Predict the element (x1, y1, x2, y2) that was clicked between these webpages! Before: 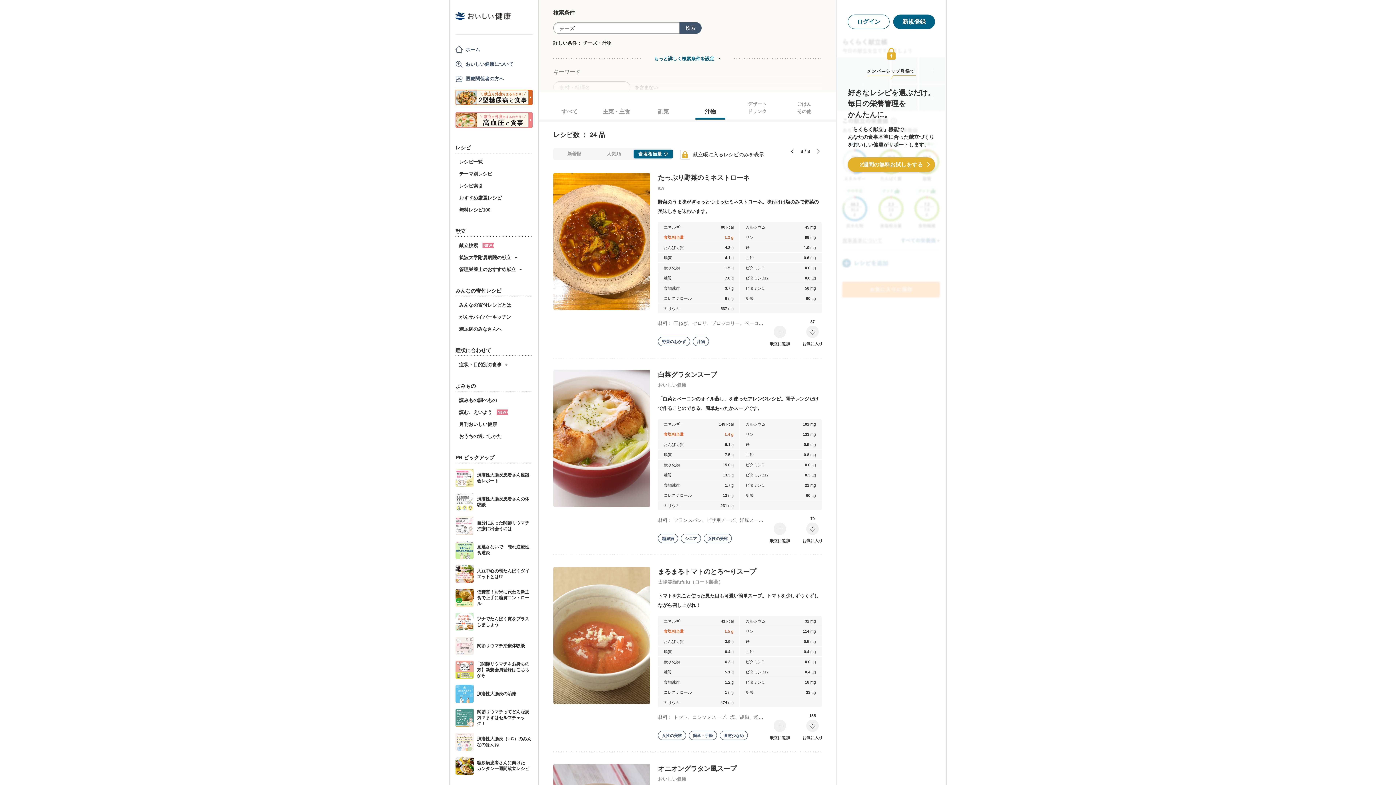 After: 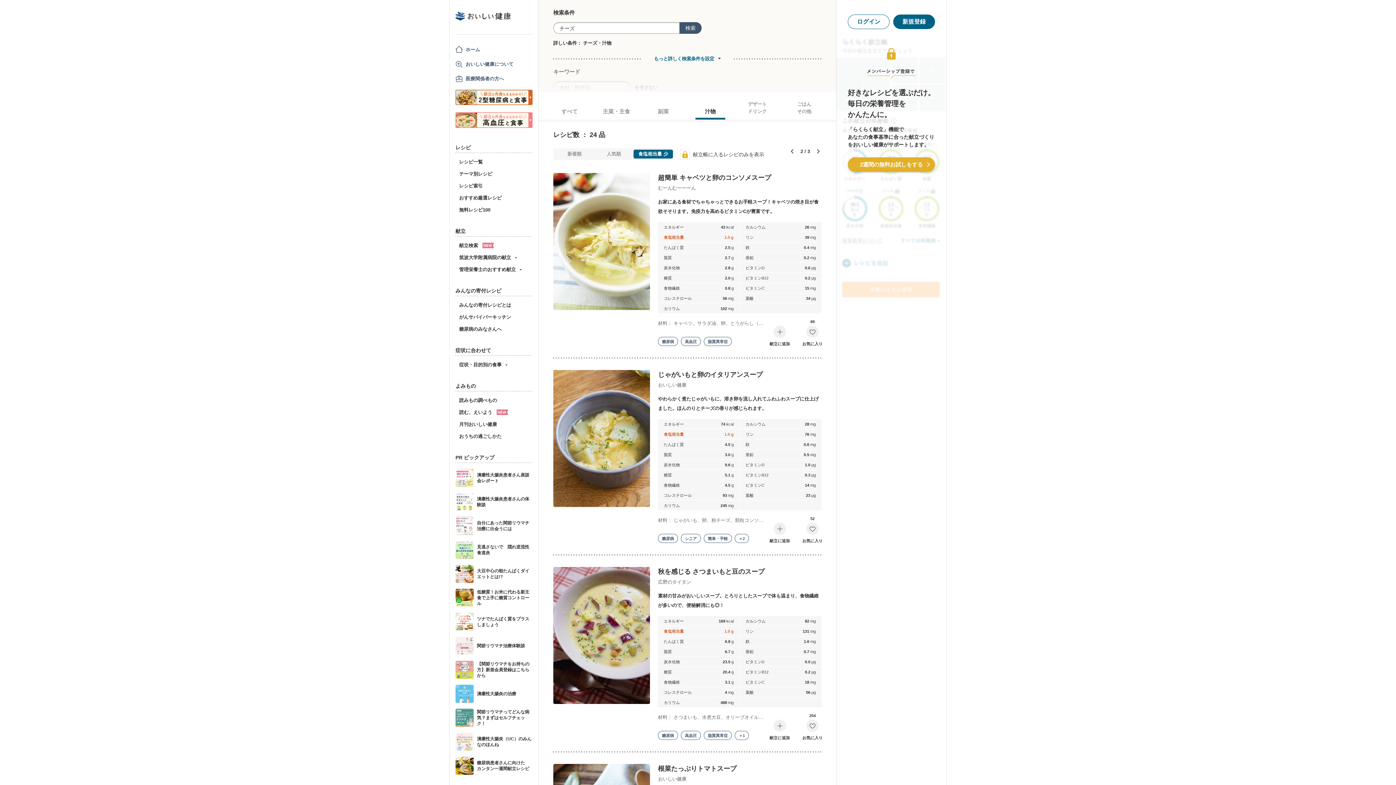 Action: bbox: (790, 148, 795, 153)